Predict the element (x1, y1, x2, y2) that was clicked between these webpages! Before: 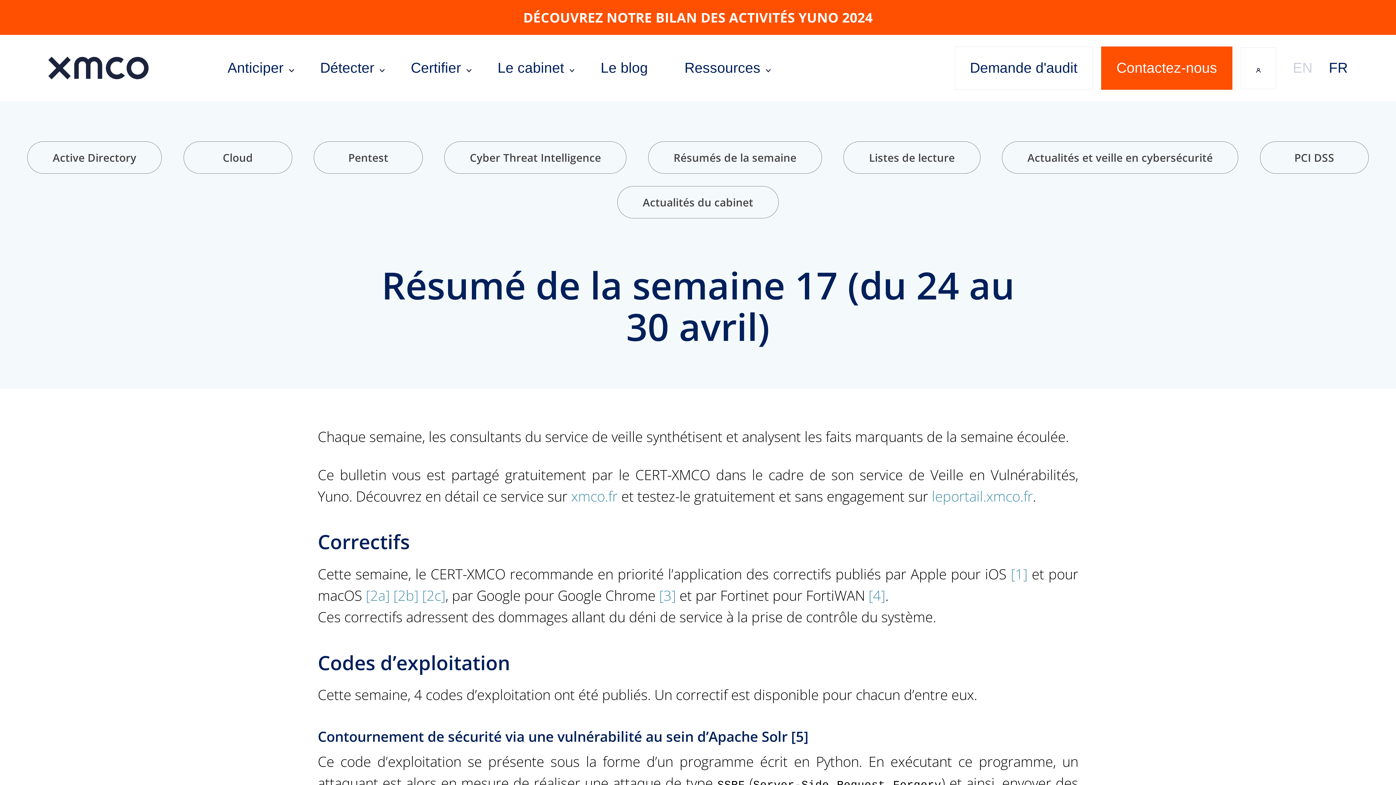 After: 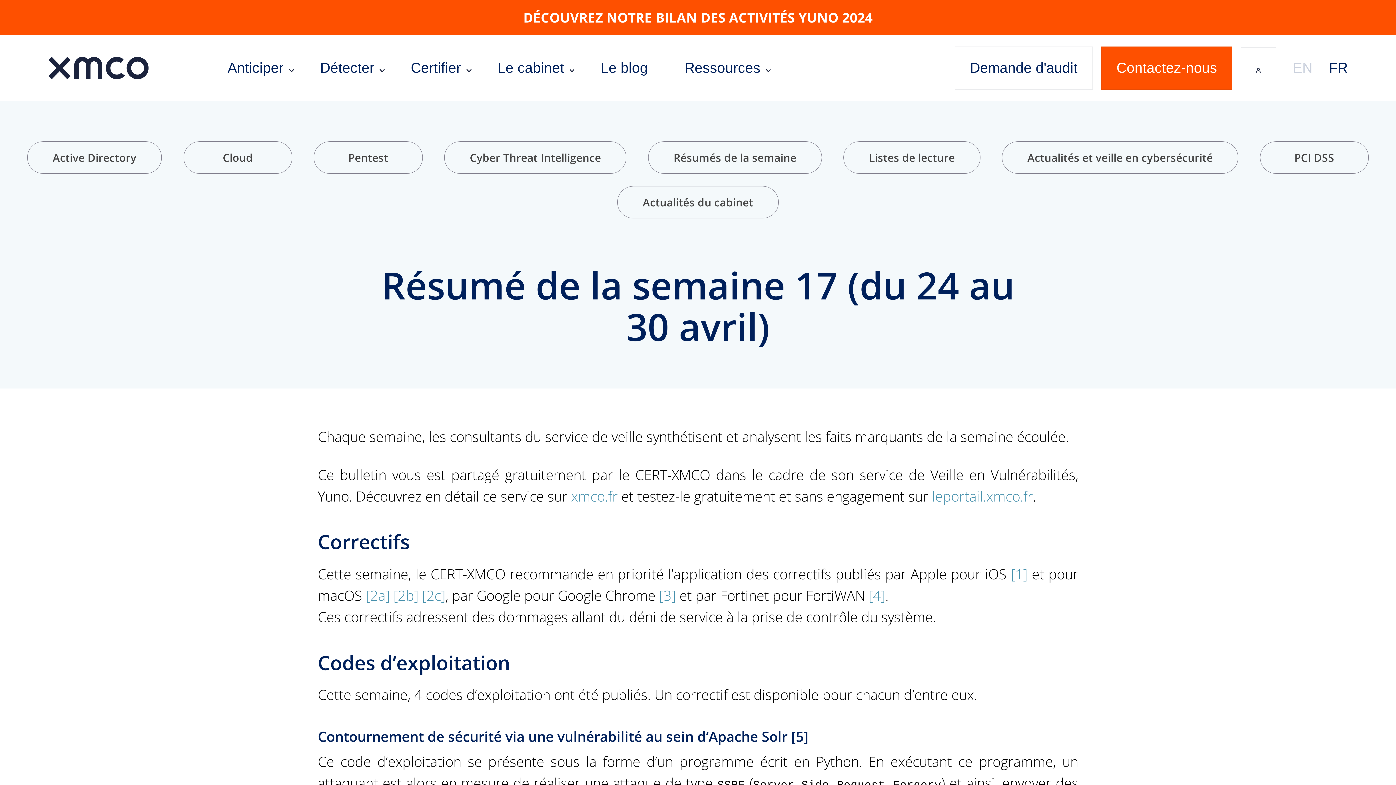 Action: bbox: (659, 586, 676, 605) label: [3]